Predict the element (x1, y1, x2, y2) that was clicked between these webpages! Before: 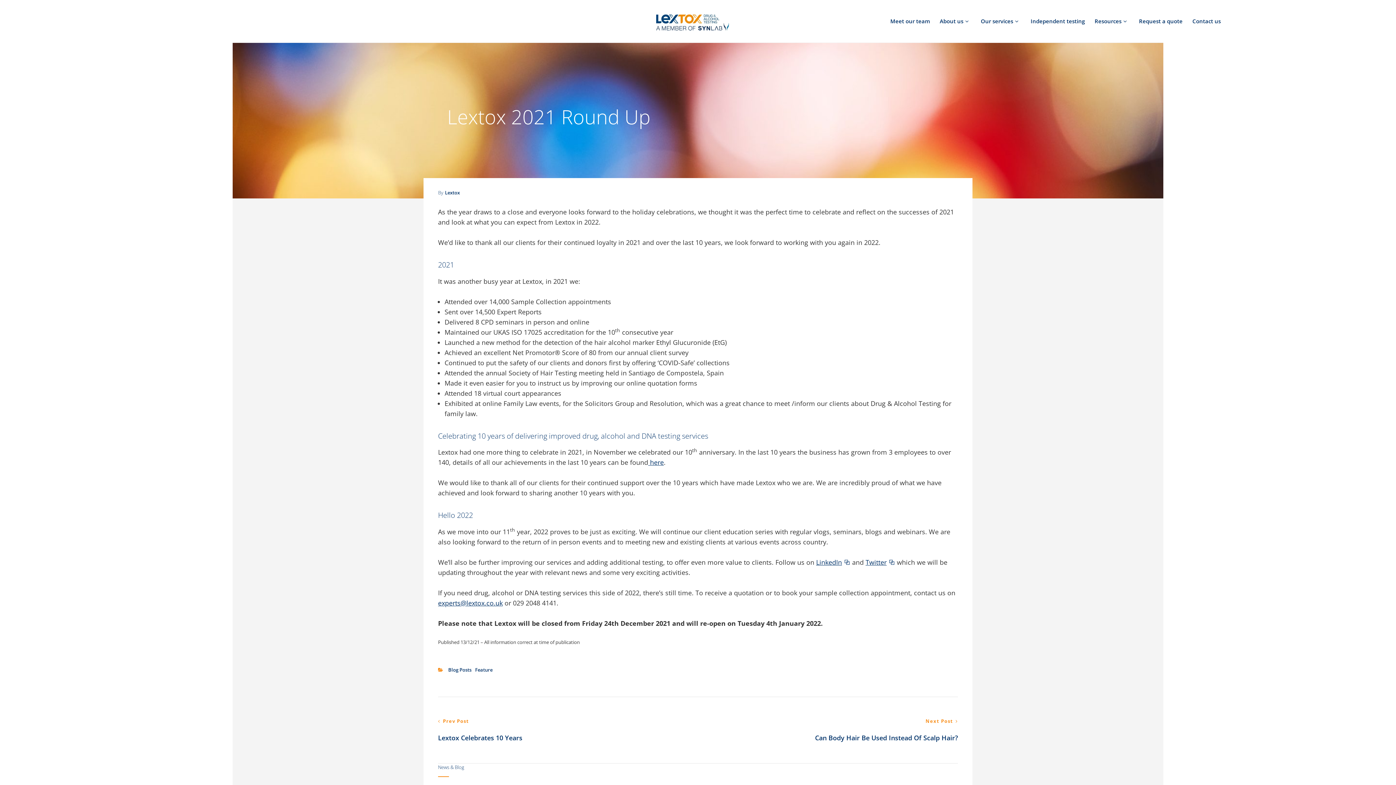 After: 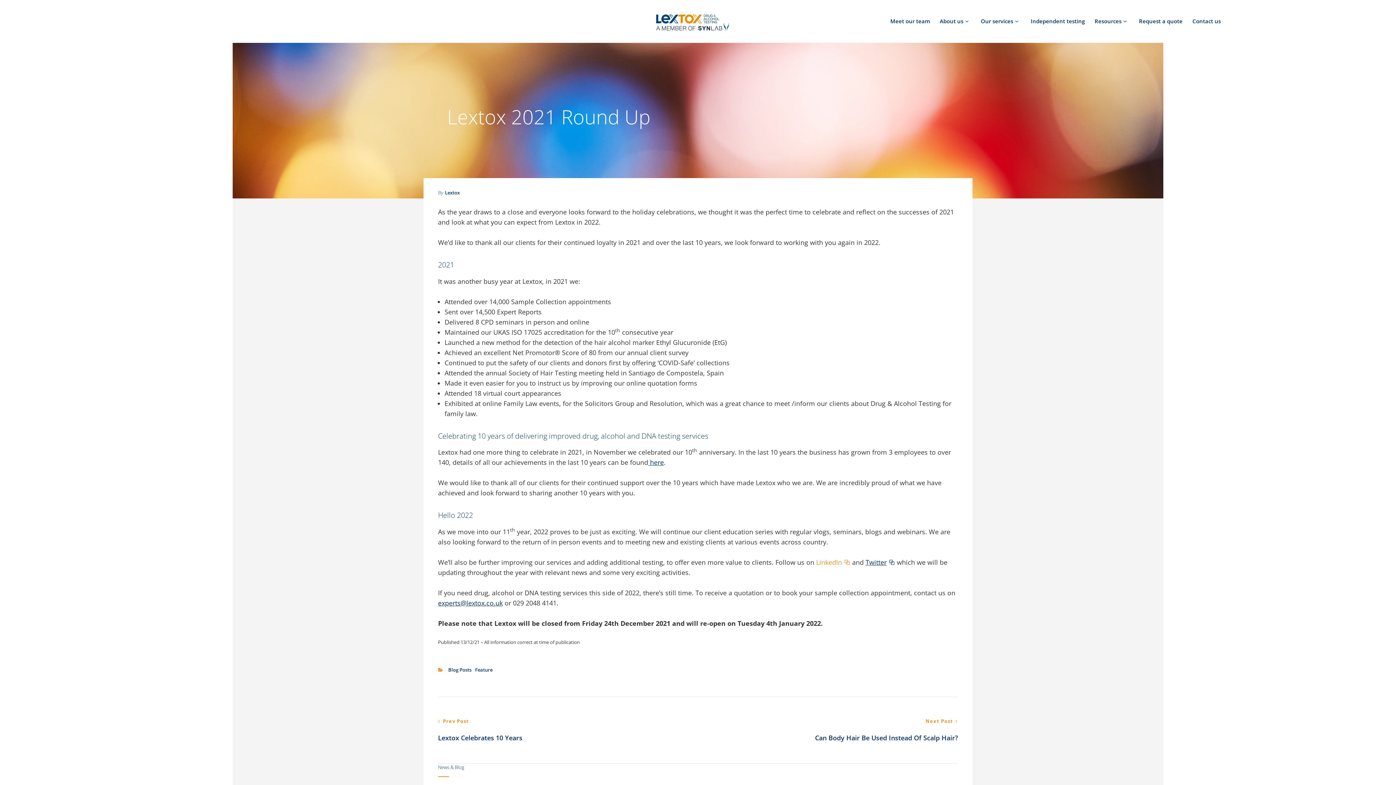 Action: label: LinkedIn bbox: (816, 558, 850, 566)